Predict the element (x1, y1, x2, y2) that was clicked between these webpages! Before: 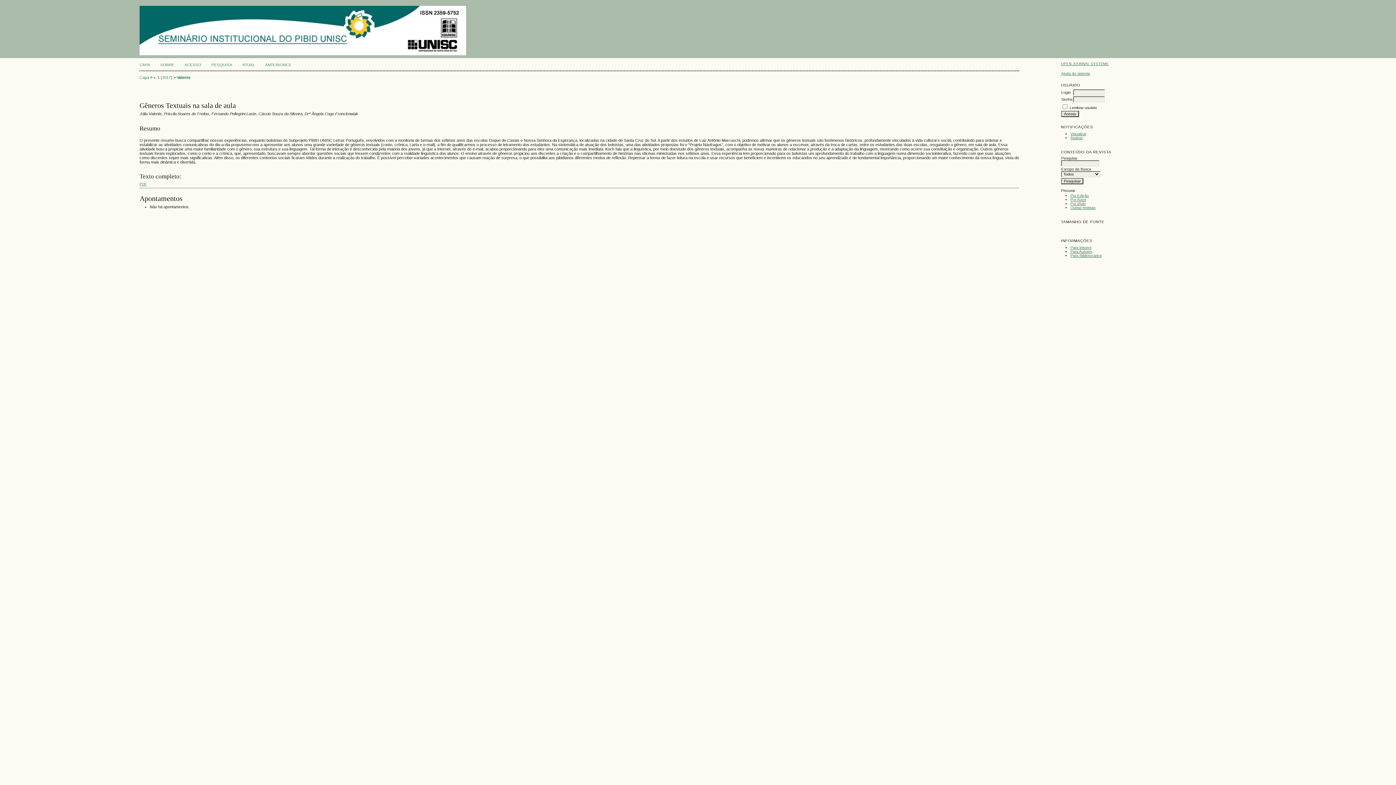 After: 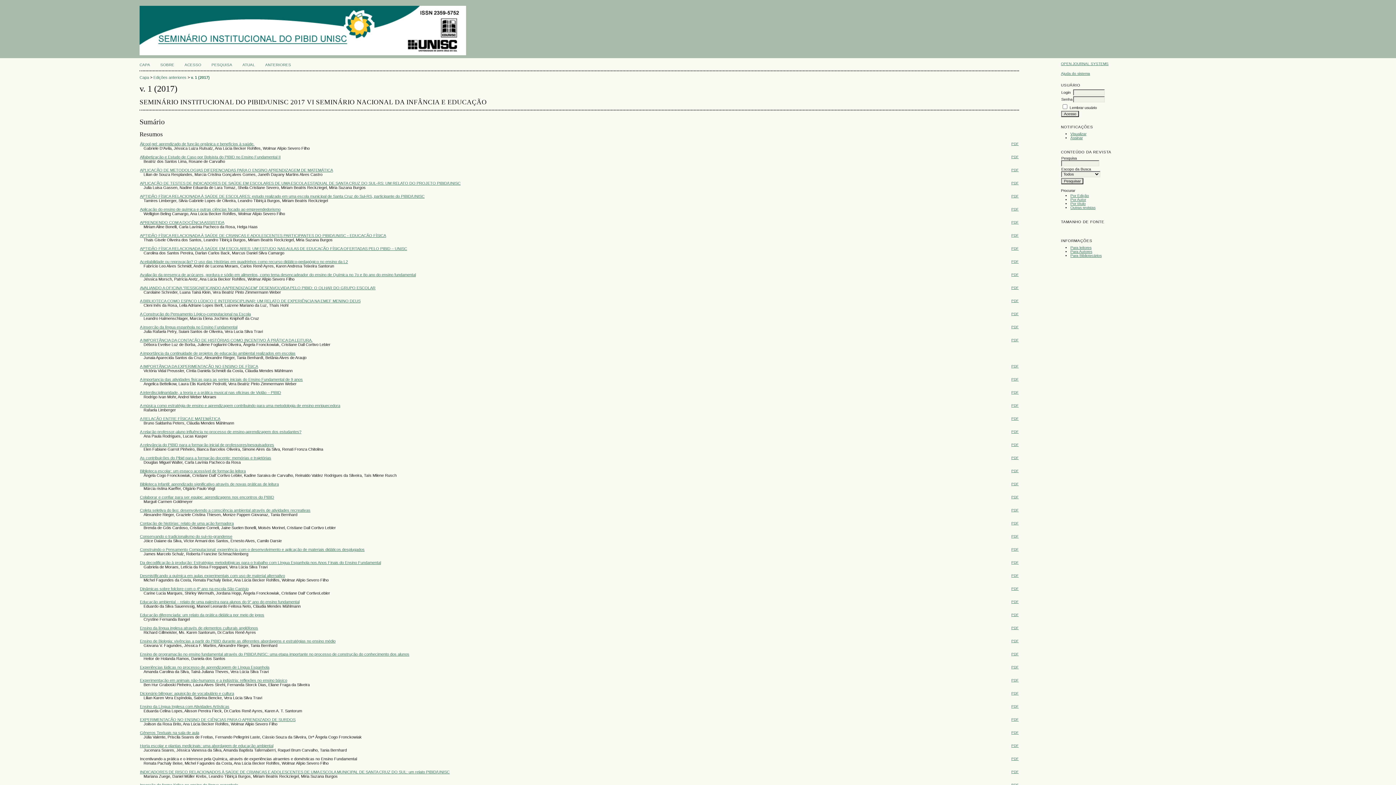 Action: bbox: (153, 75, 172, 79) label: v. 1 (2017)